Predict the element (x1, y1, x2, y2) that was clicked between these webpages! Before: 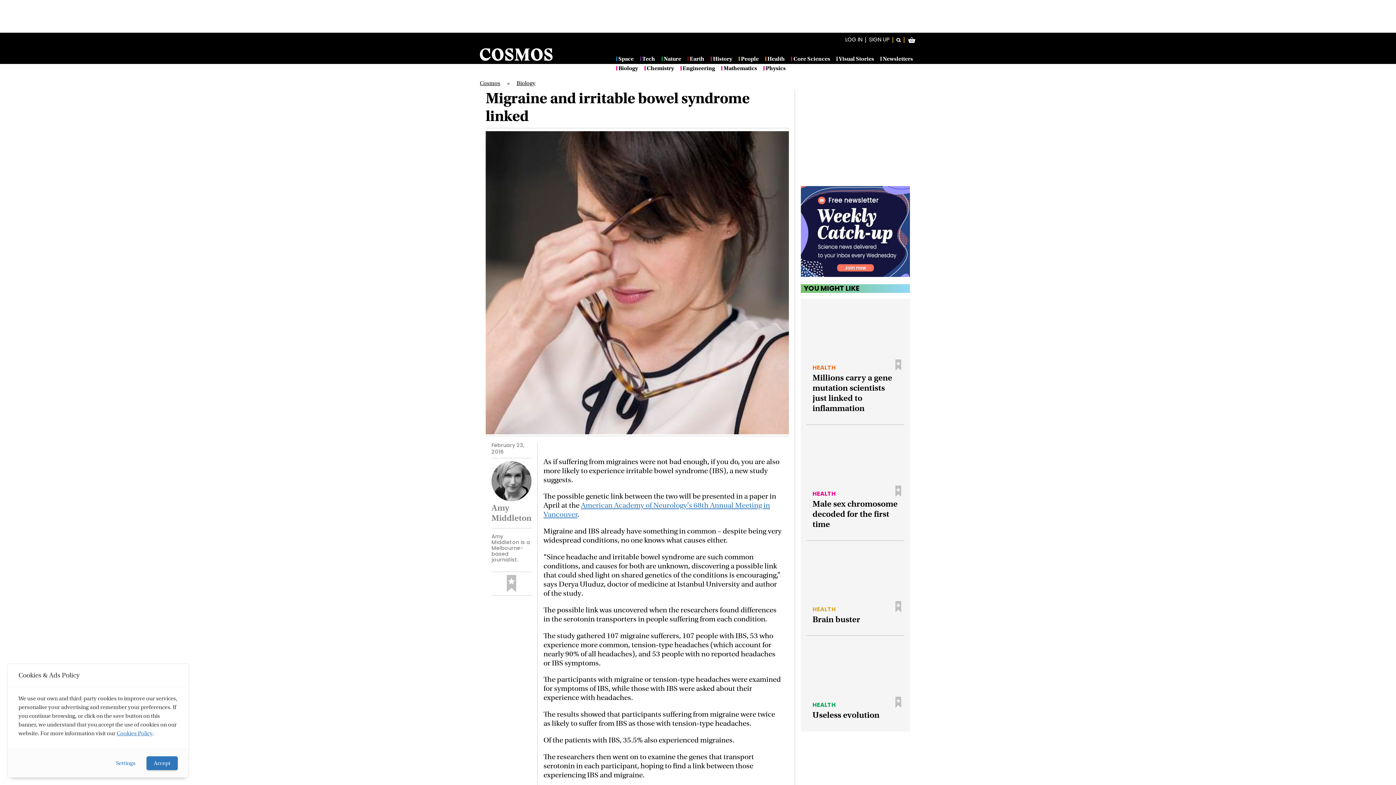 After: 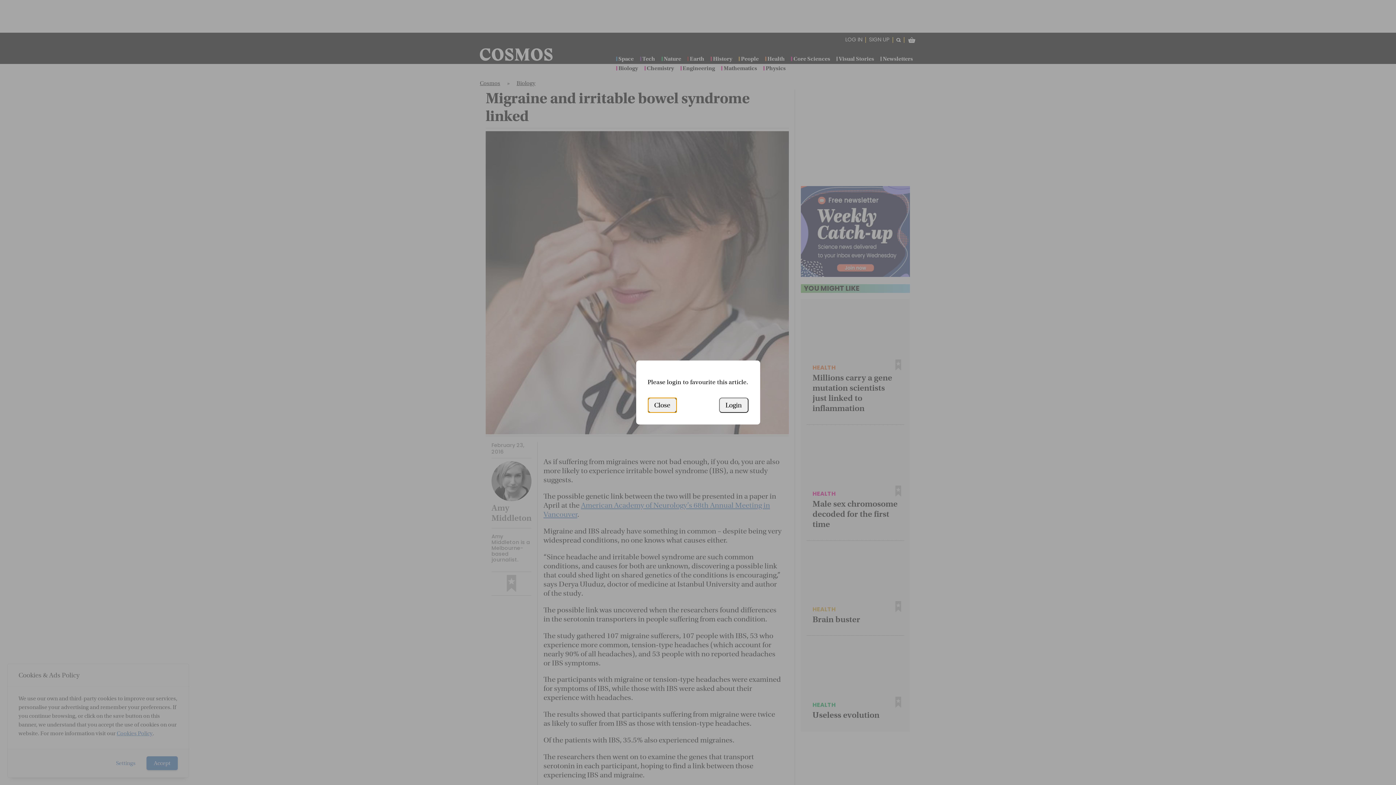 Action: bbox: (892, 485, 904, 497) label: Favourite button